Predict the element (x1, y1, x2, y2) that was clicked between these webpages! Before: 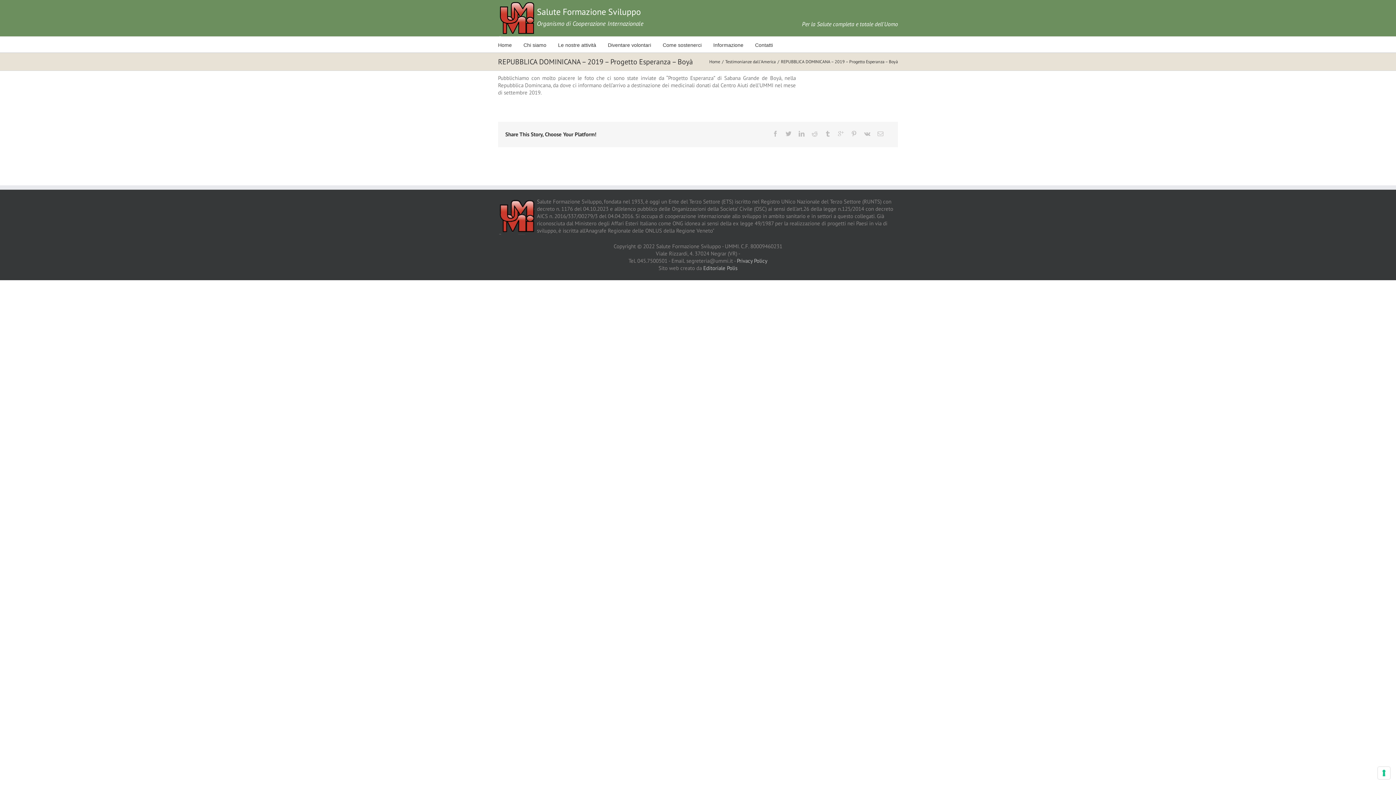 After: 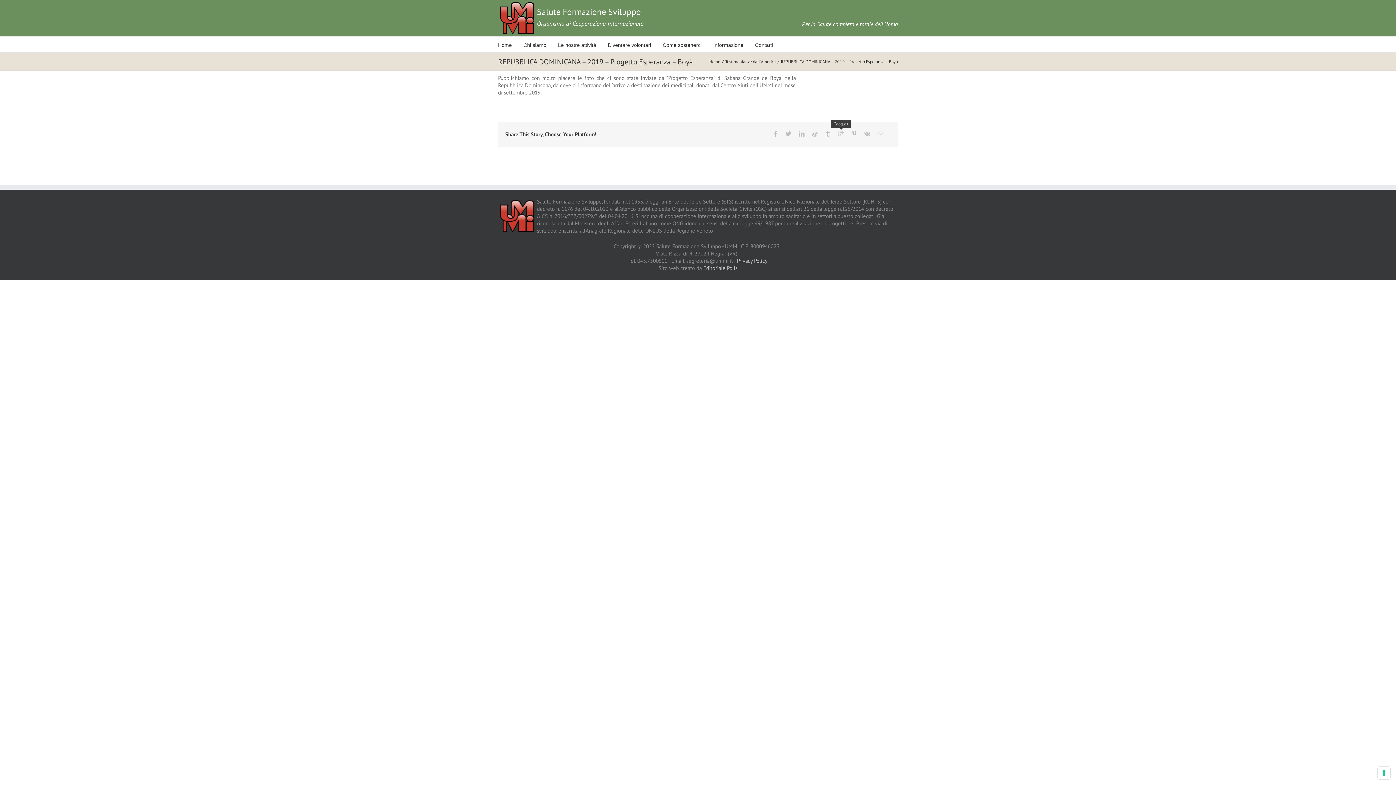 Action: bbox: (838, 130, 844, 136)